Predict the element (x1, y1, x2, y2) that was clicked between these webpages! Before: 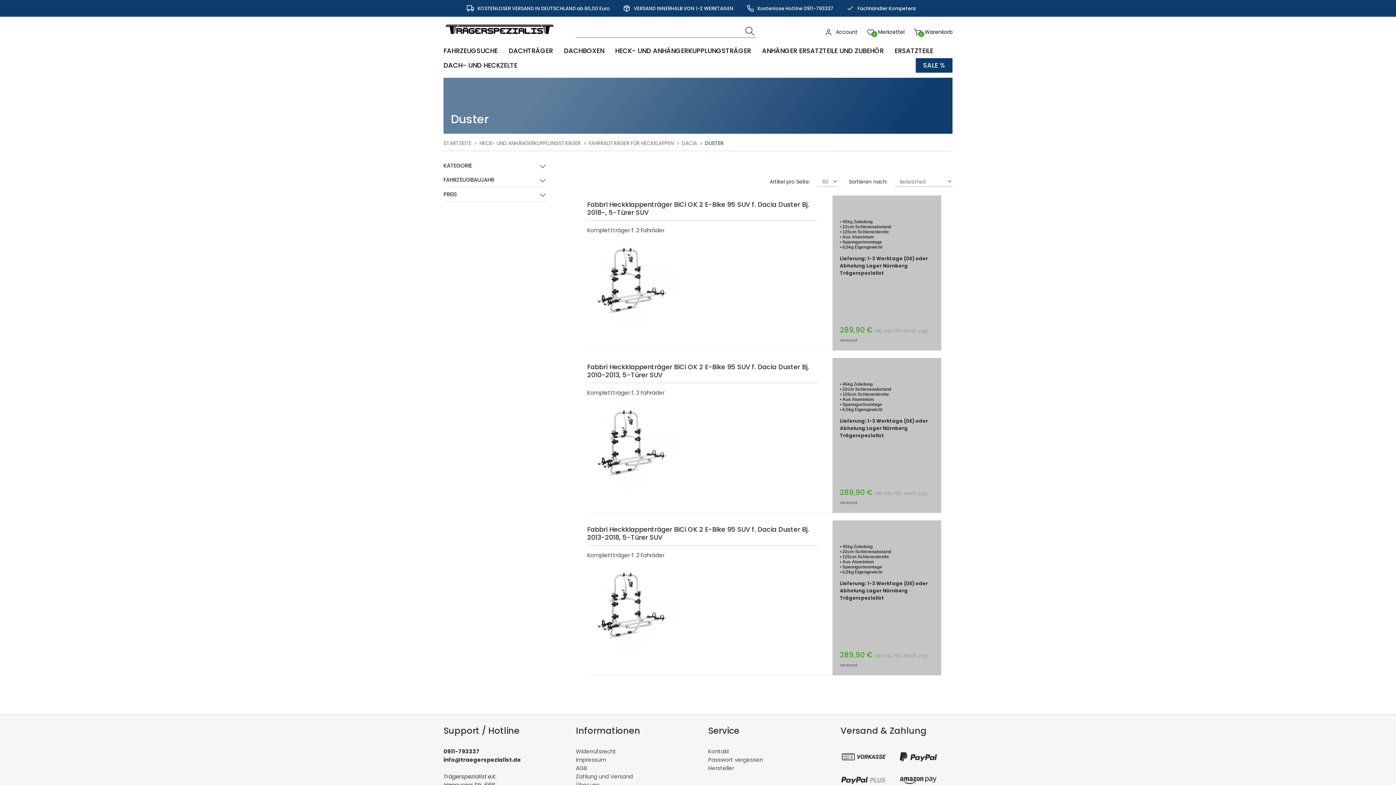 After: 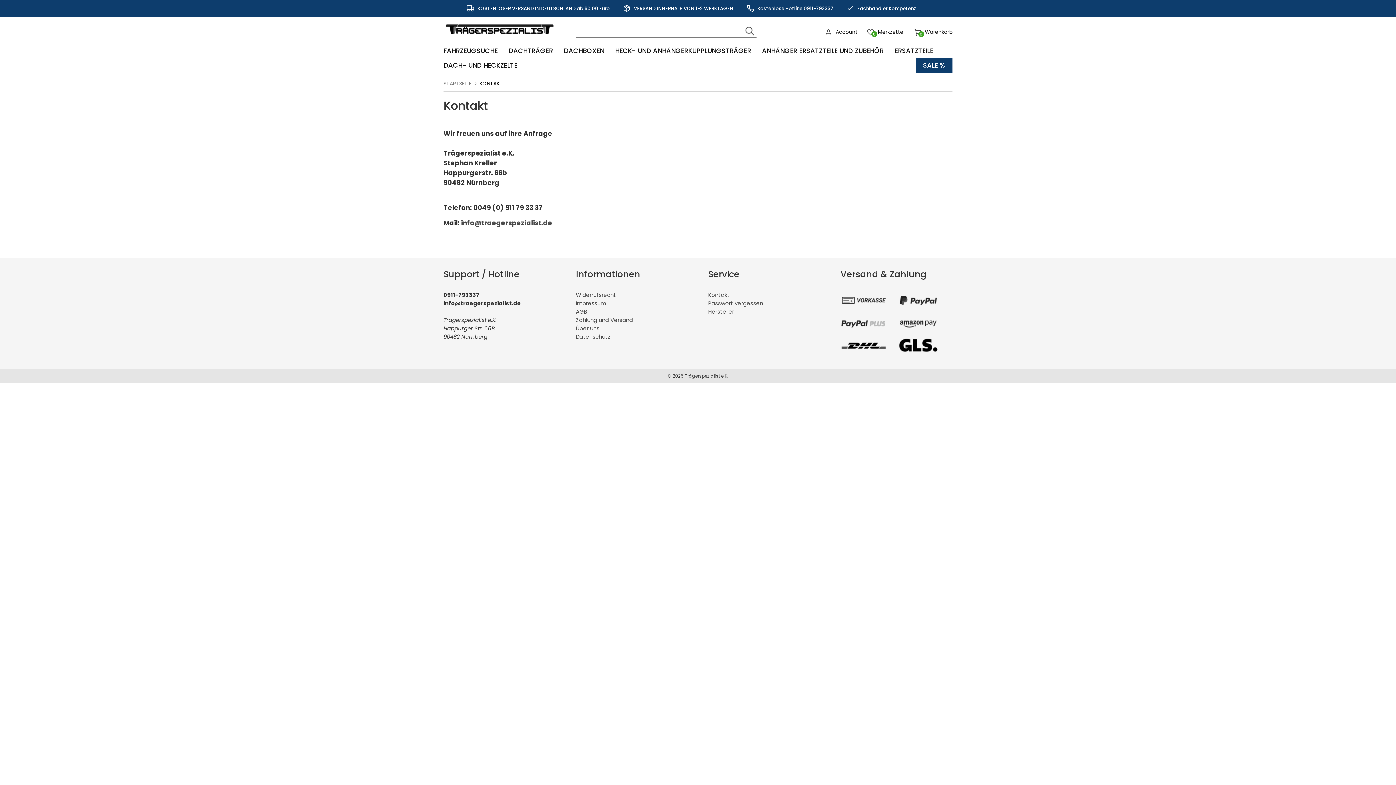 Action: label: Kontakt bbox: (708, 747, 729, 755)